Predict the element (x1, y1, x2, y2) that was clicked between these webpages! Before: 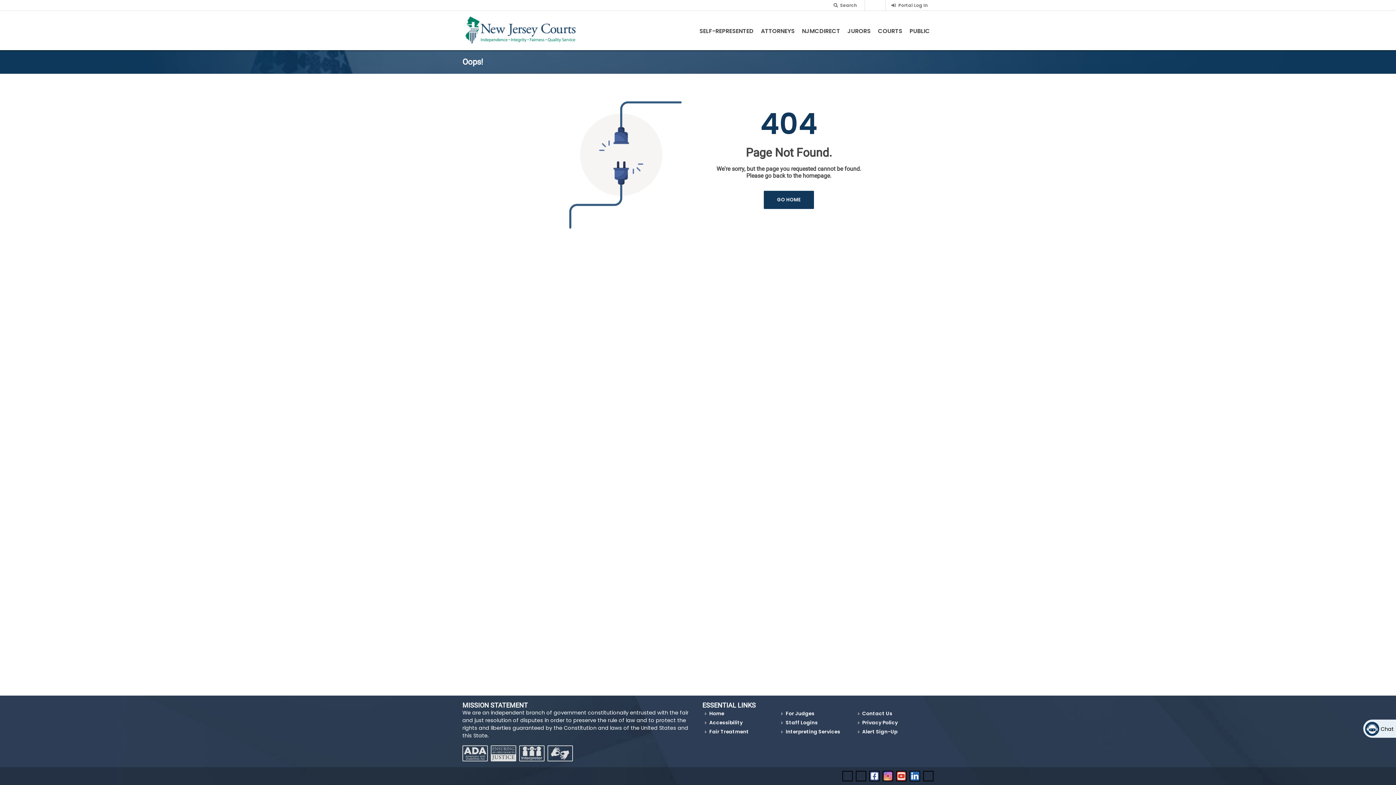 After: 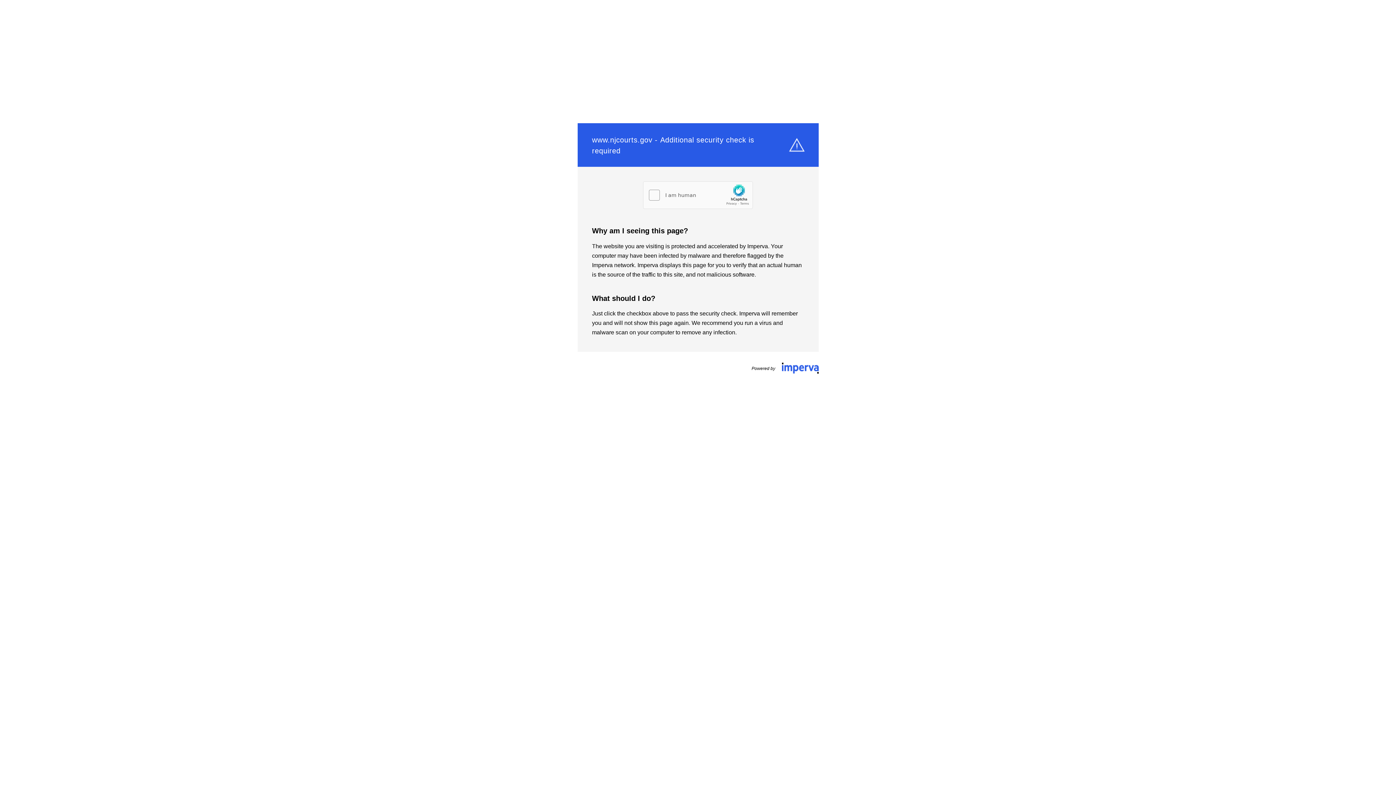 Action: bbox: (705, 728, 750, 736) label: Fair Treatment